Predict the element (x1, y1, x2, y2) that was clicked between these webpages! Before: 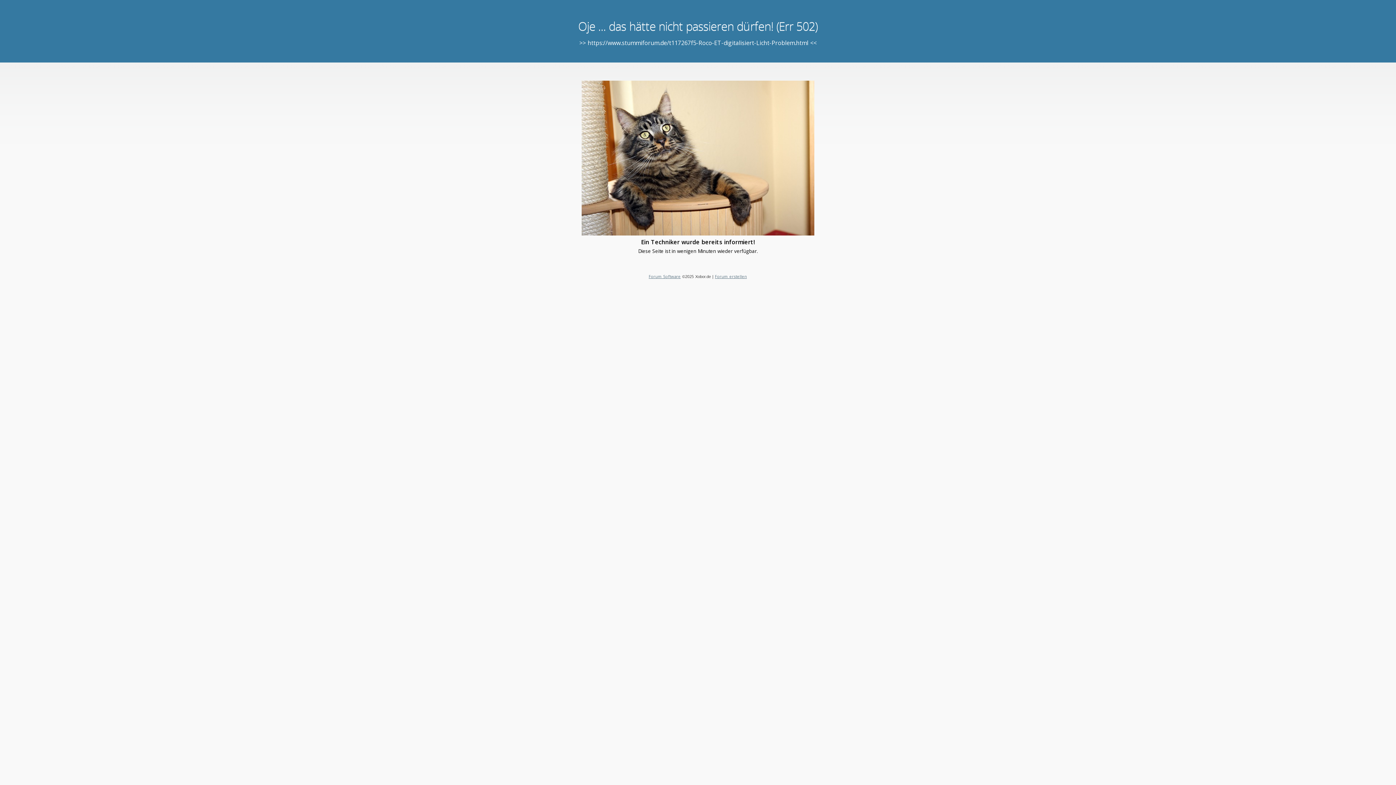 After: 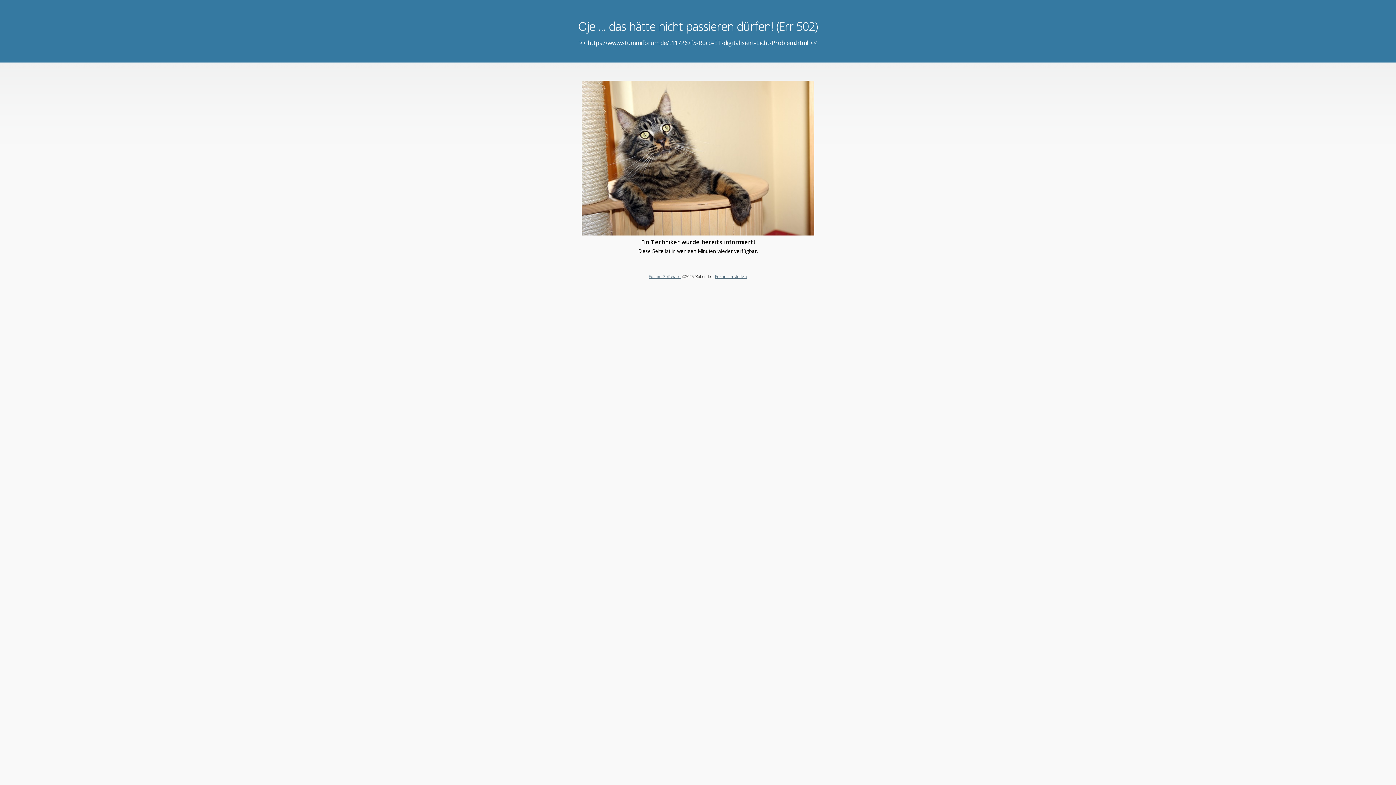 Action: label: Forum erstellen bbox: (715, 273, 747, 279)